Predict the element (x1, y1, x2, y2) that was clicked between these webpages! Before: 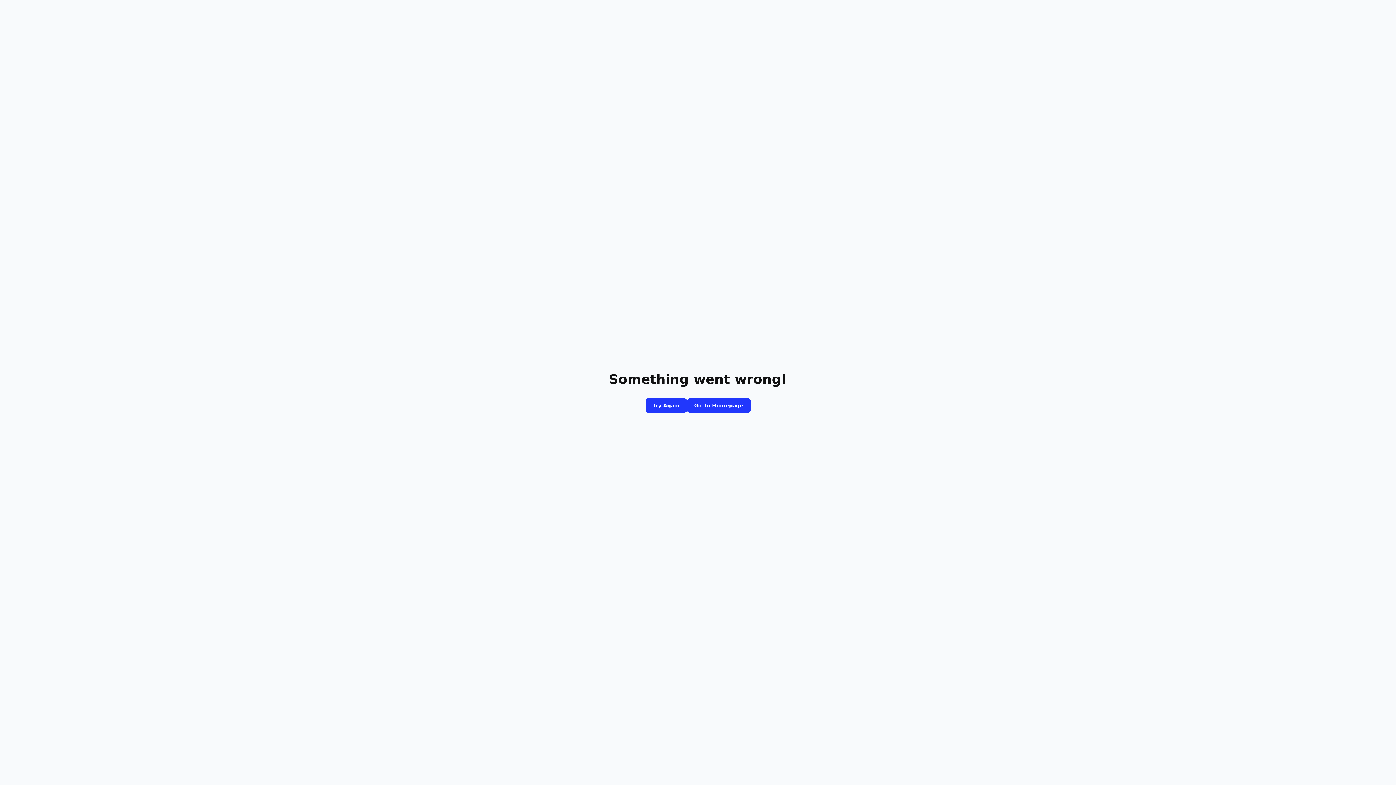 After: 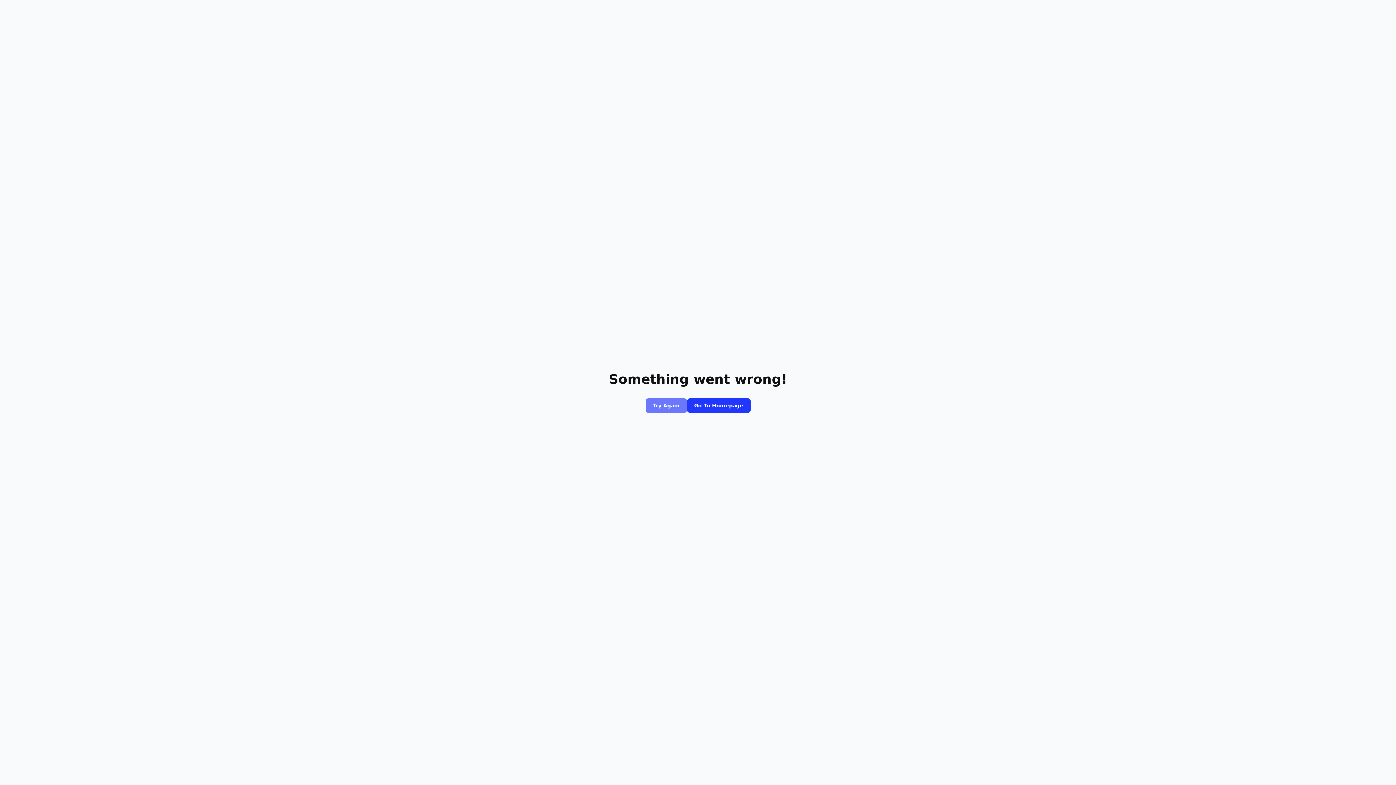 Action: bbox: (645, 398, 687, 413) label: Try Again